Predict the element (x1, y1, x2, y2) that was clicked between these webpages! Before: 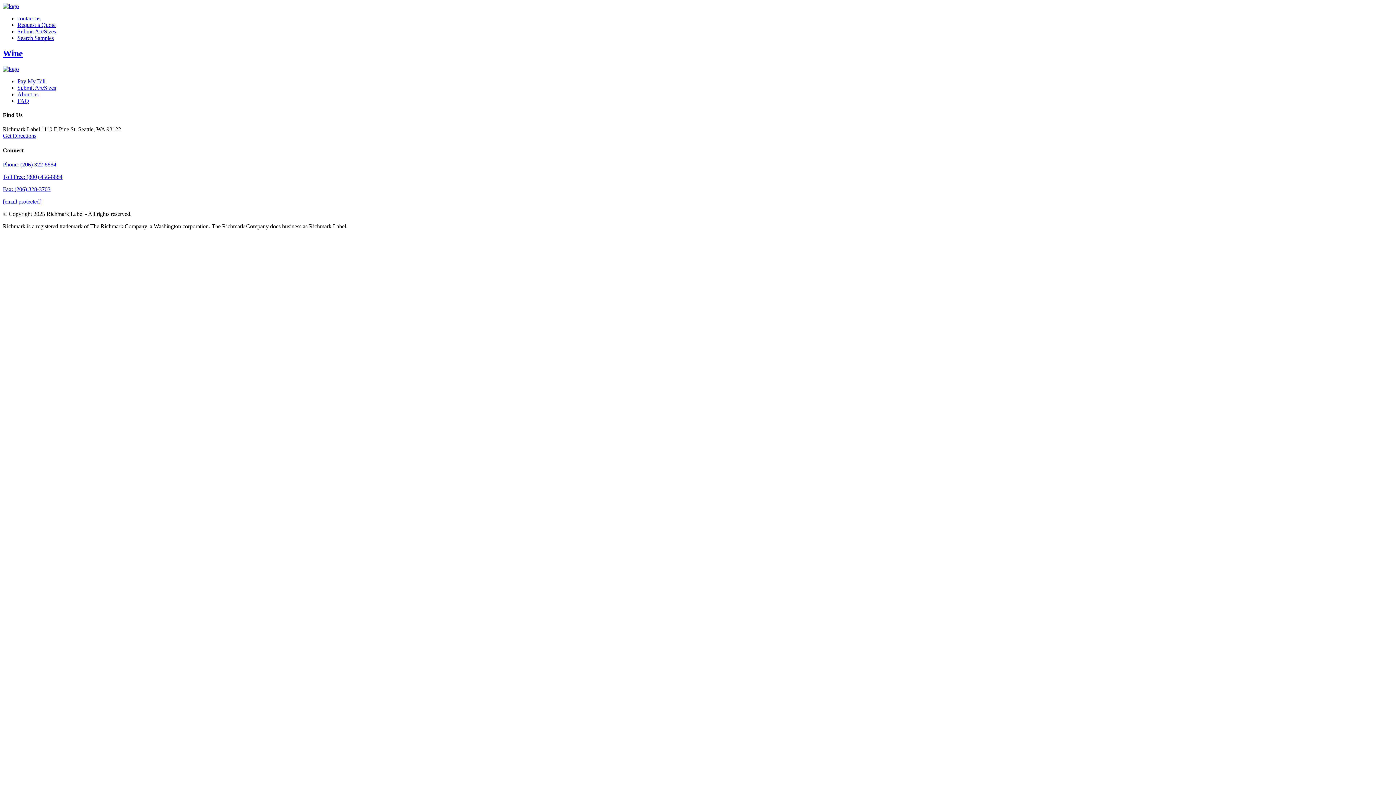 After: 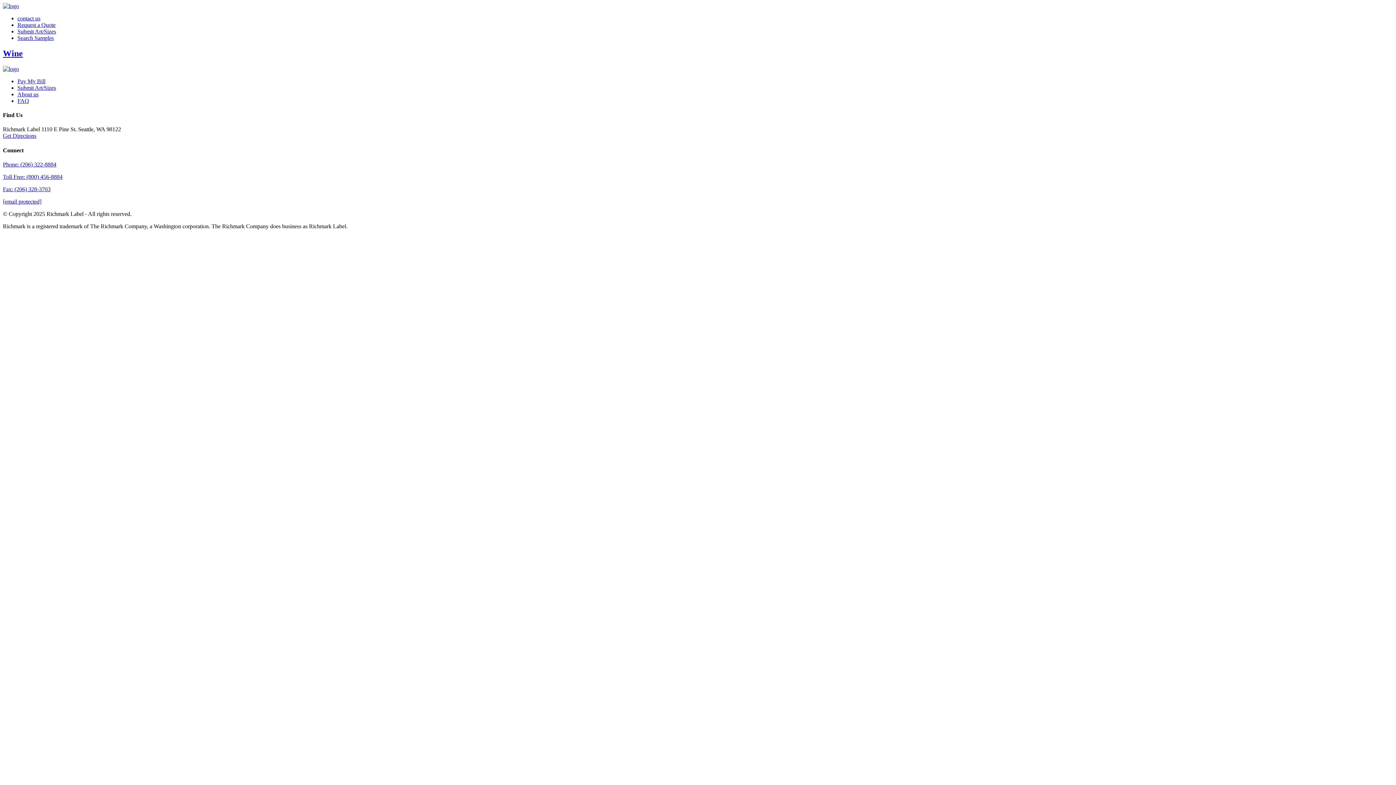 Action: bbox: (2, 186, 50, 192) label: Fax: (206) 328-3703